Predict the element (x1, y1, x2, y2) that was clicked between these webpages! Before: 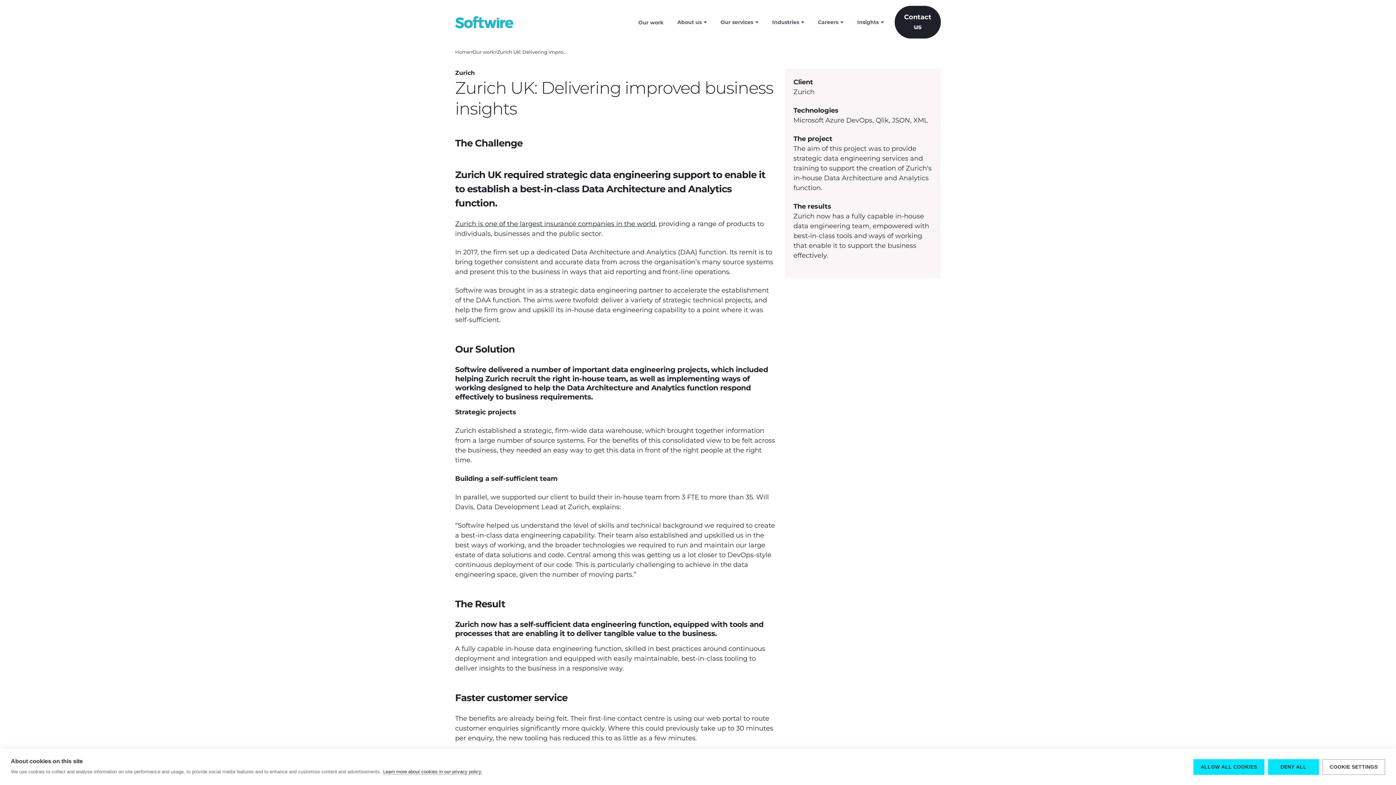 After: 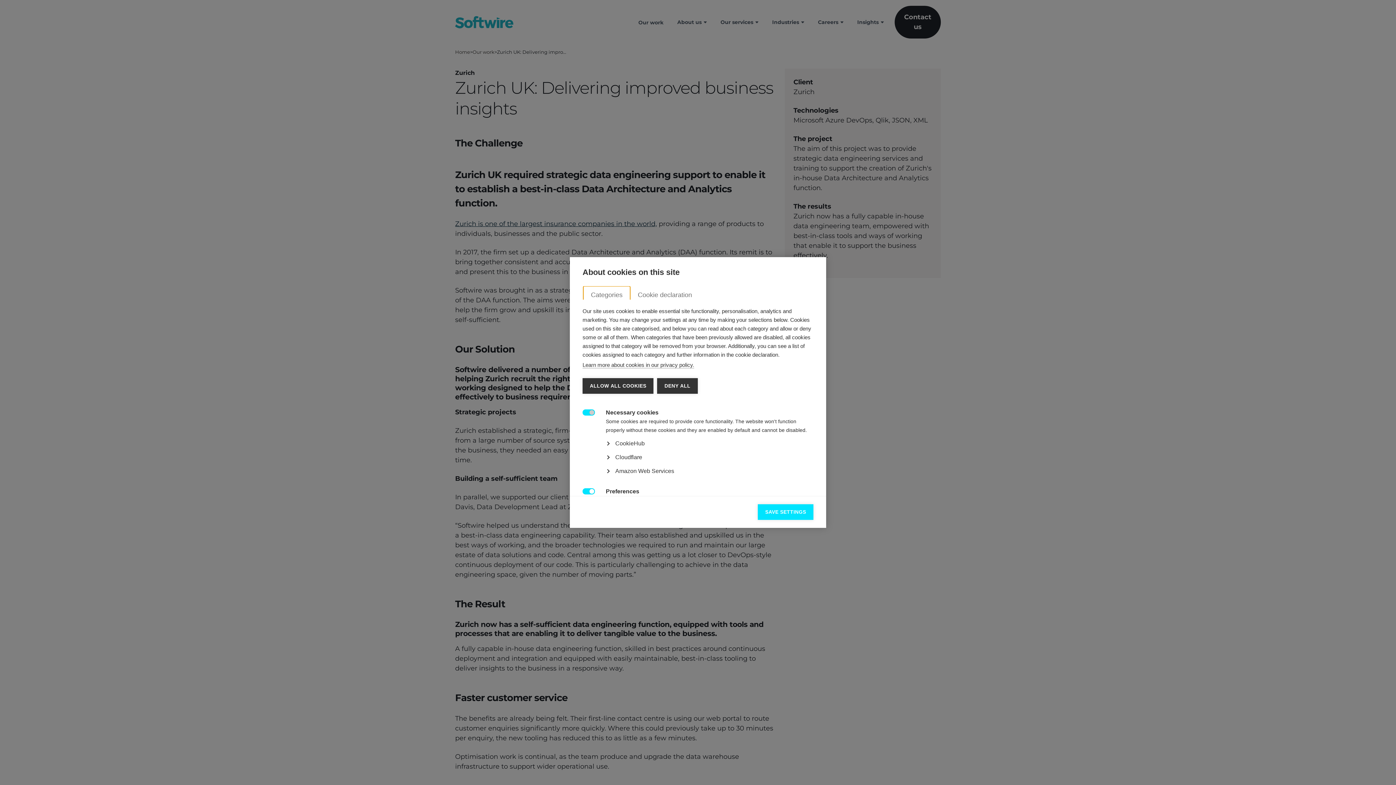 Action: bbox: (1322, 768, 1385, 784) label: COOKIE SETTINGS